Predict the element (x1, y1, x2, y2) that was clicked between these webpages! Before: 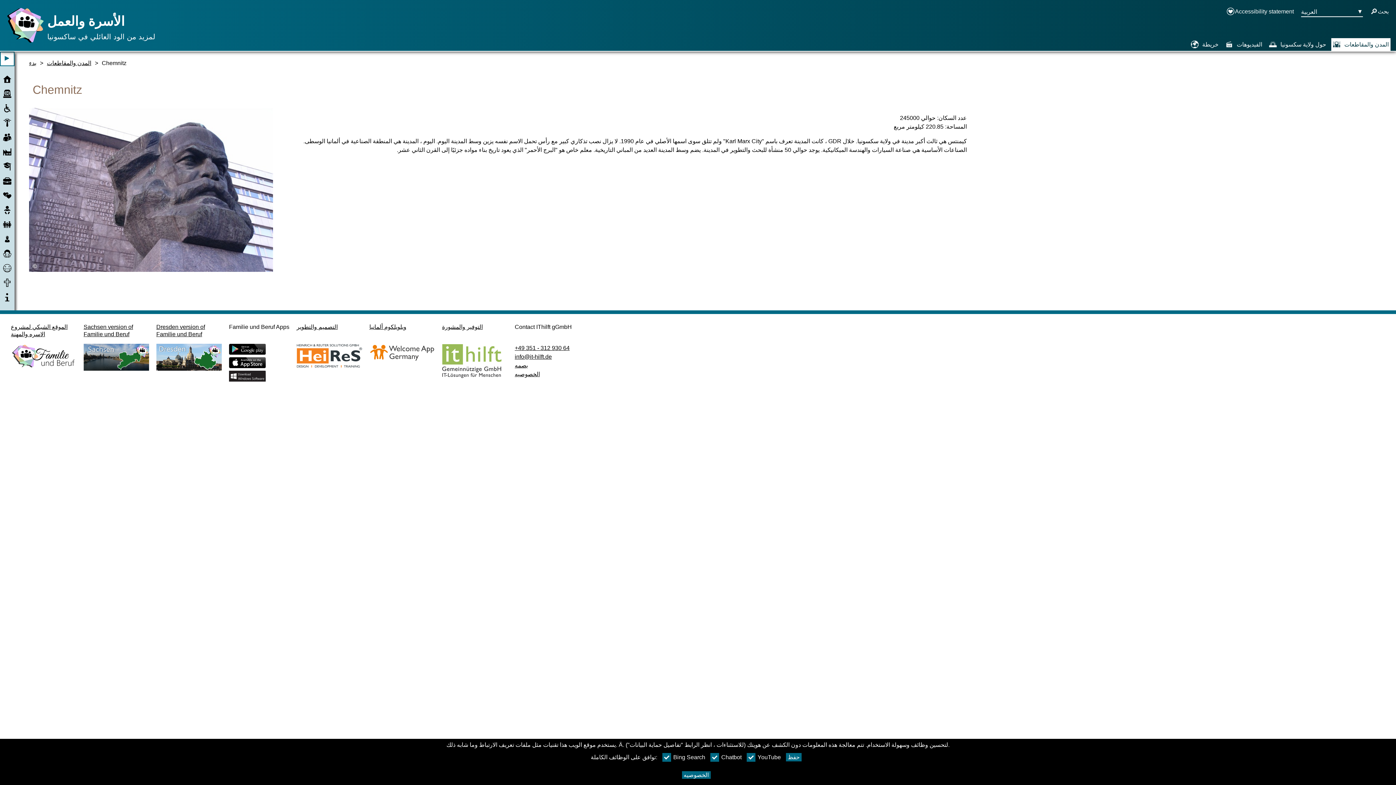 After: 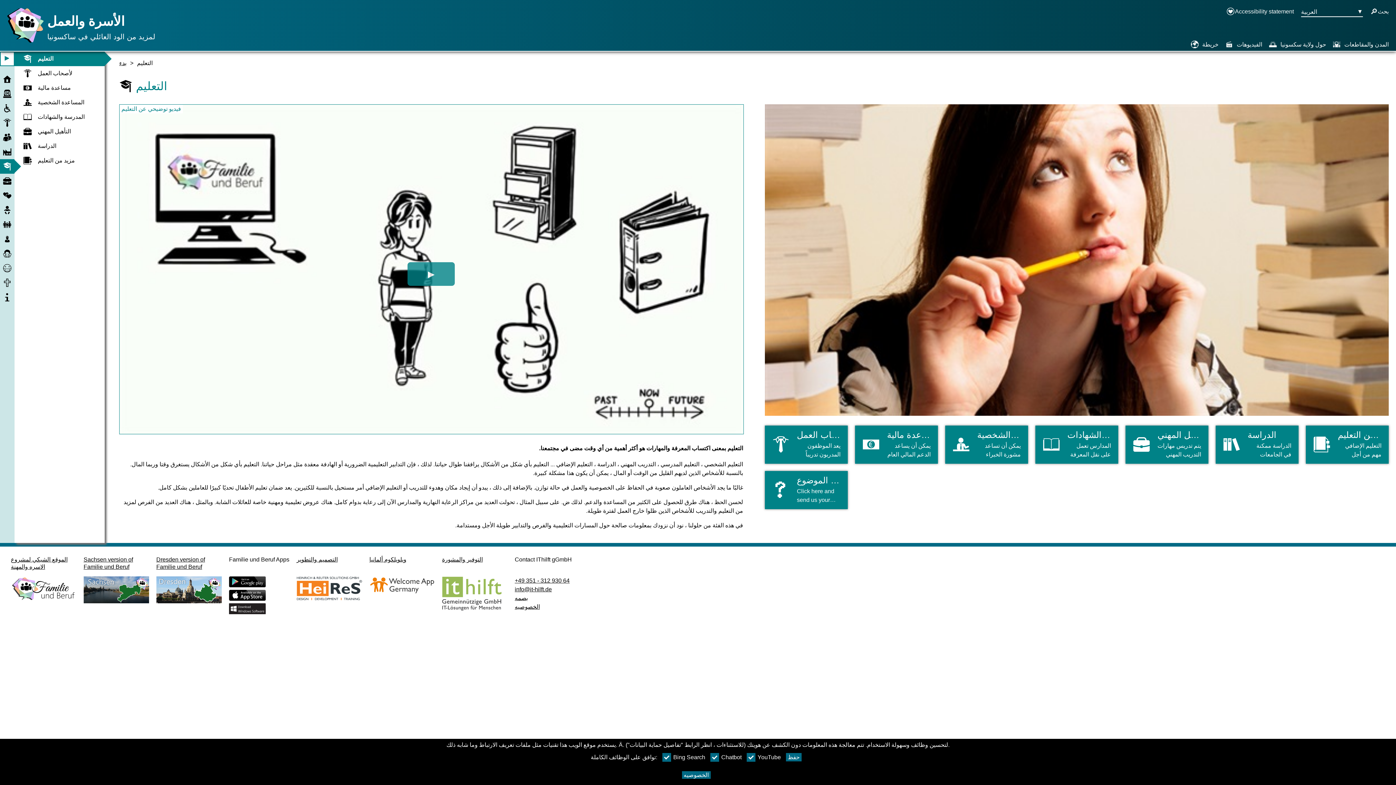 Action: bbox: (0, 159, 14, 173) label: التعليم